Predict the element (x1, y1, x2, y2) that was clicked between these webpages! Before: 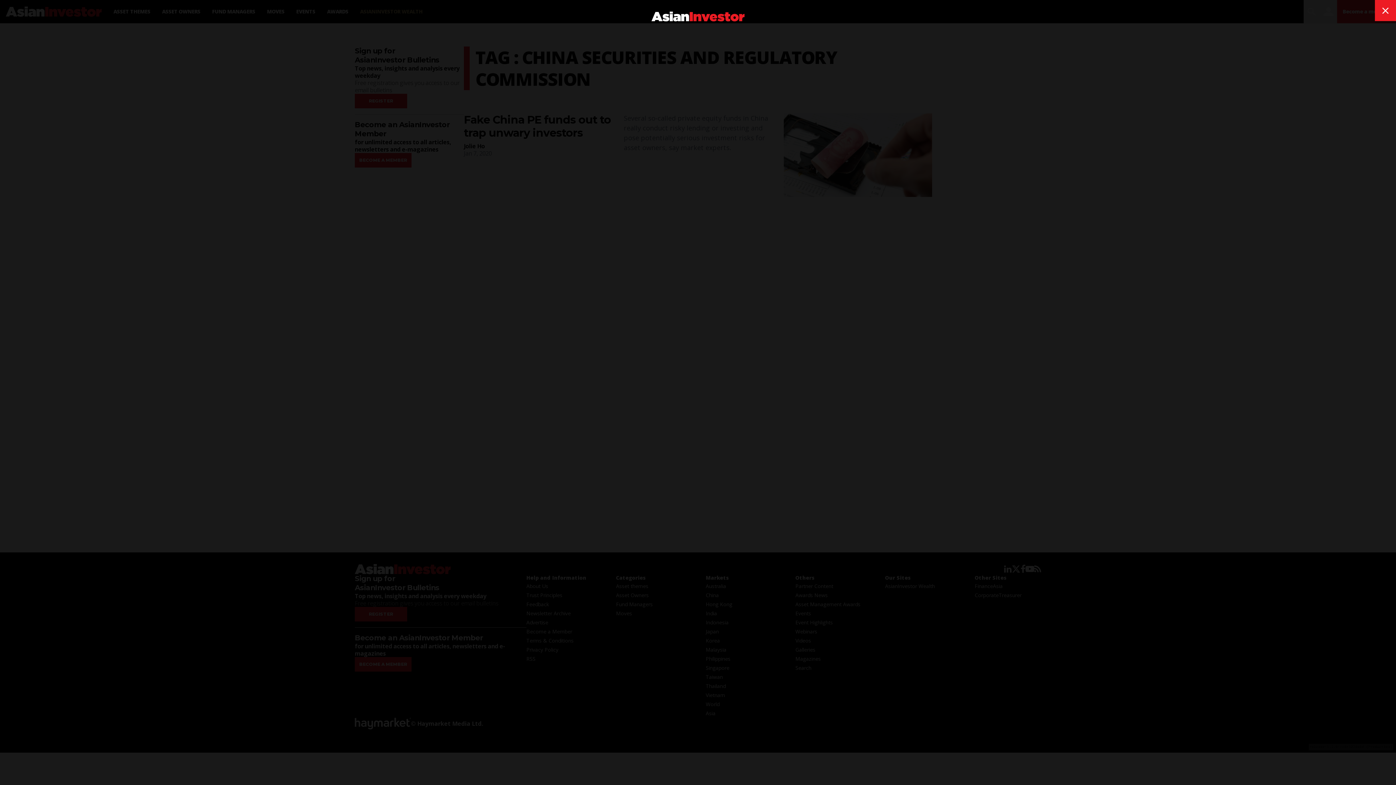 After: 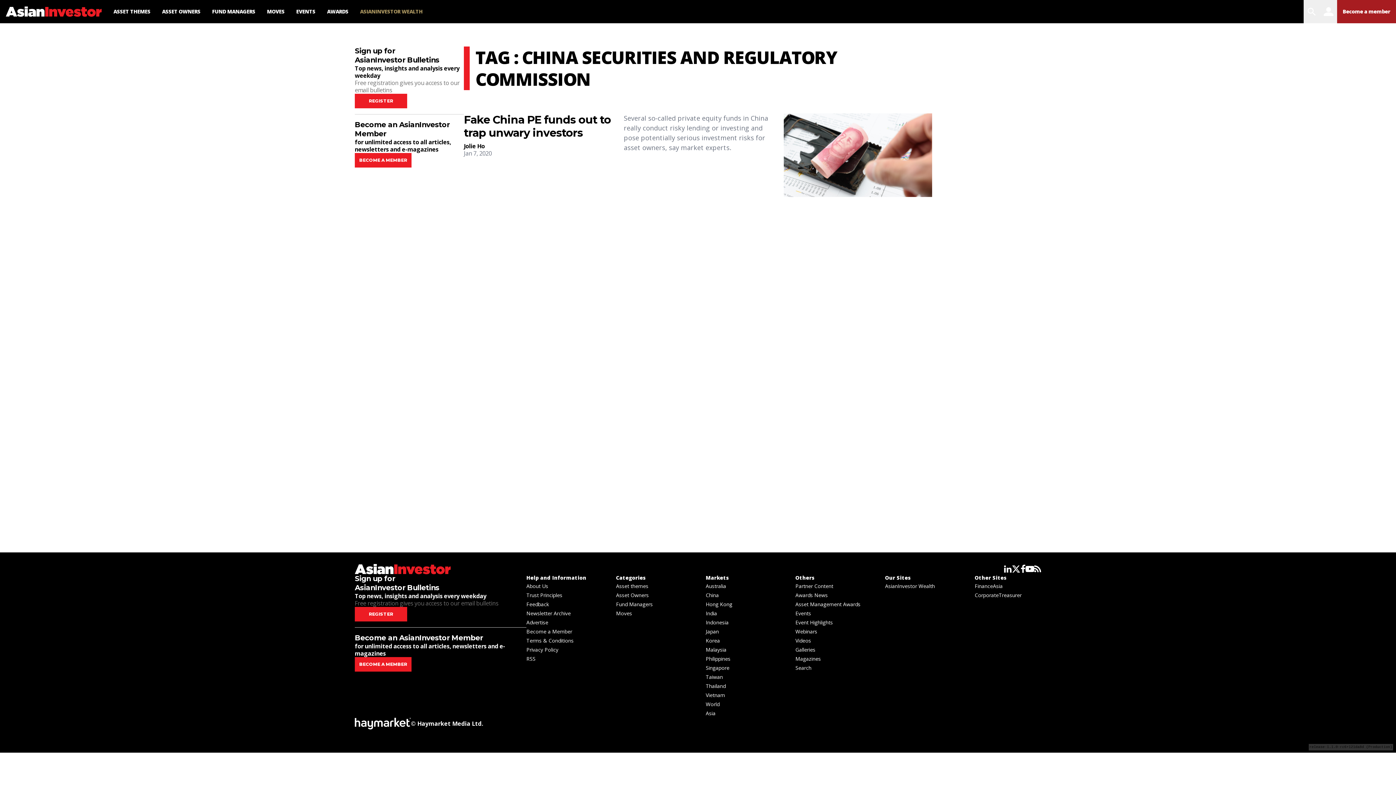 Action: bbox: (1375, 0, 1396, 21) label: close